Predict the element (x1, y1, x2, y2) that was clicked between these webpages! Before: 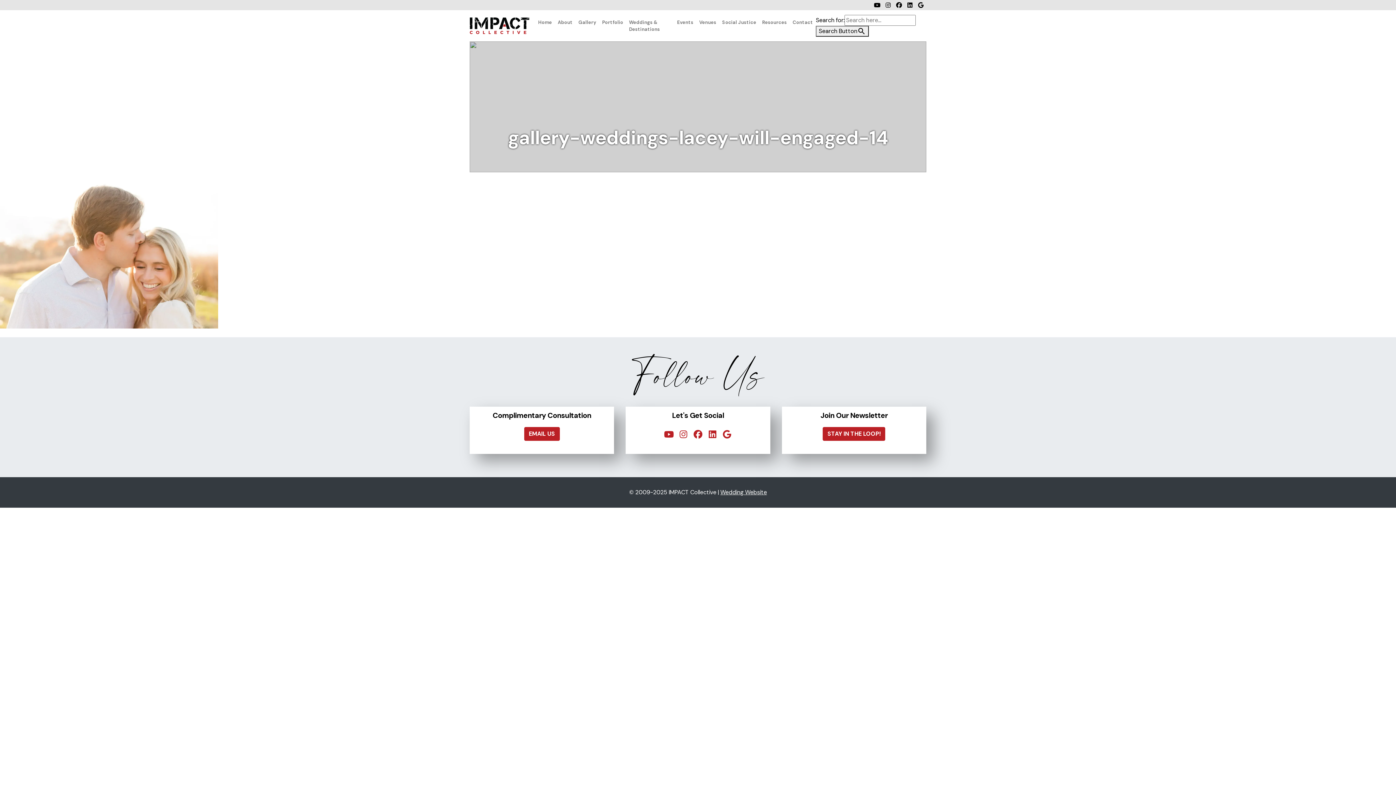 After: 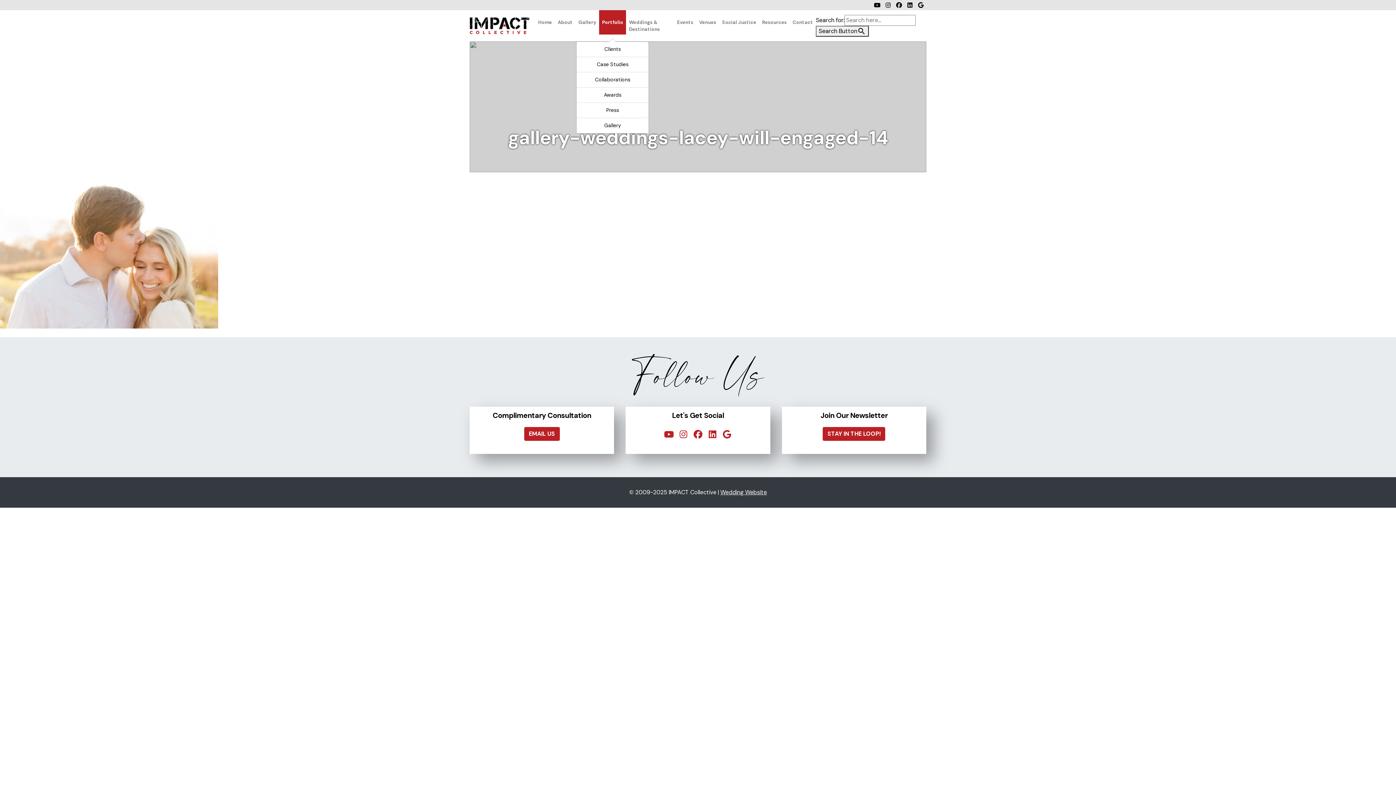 Action: bbox: (599, 10, 626, 34) label: Portfolio